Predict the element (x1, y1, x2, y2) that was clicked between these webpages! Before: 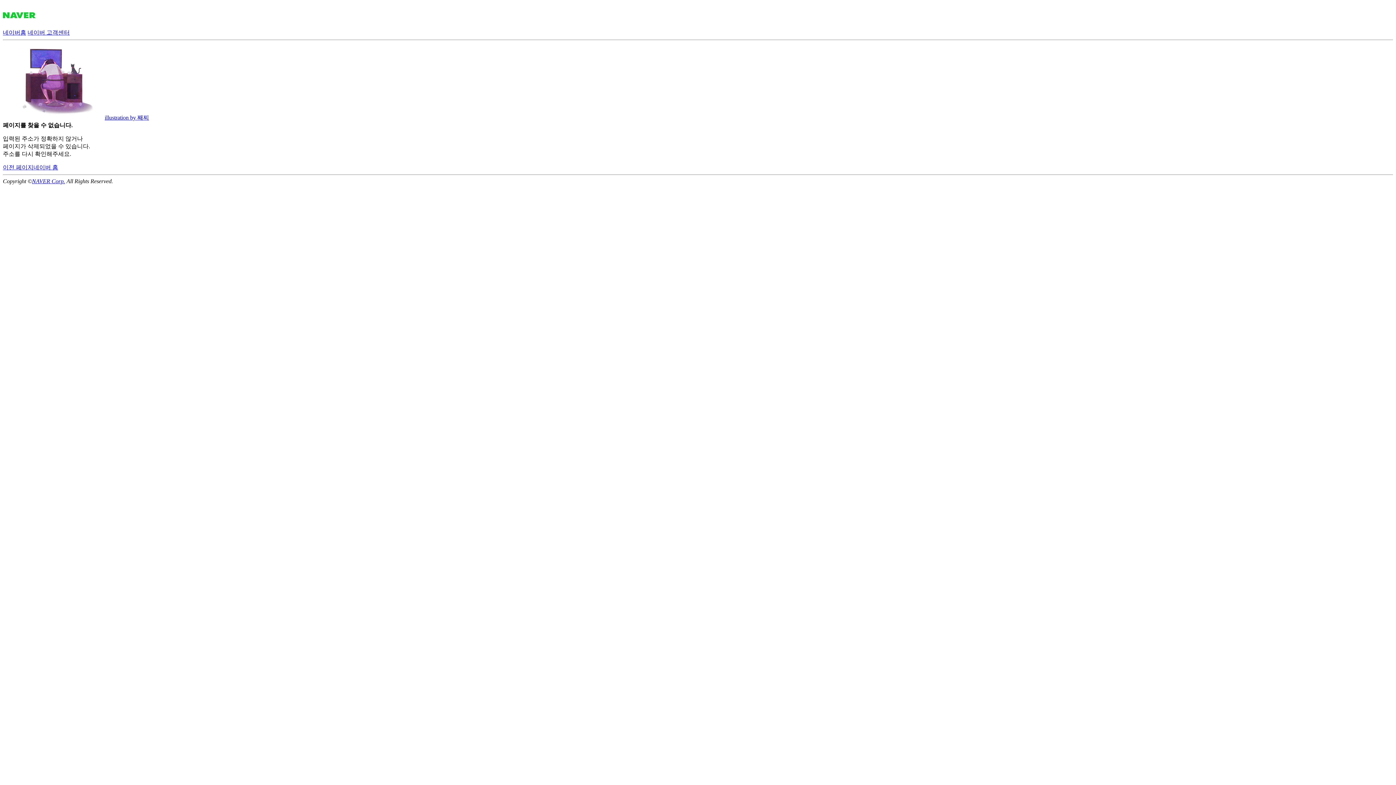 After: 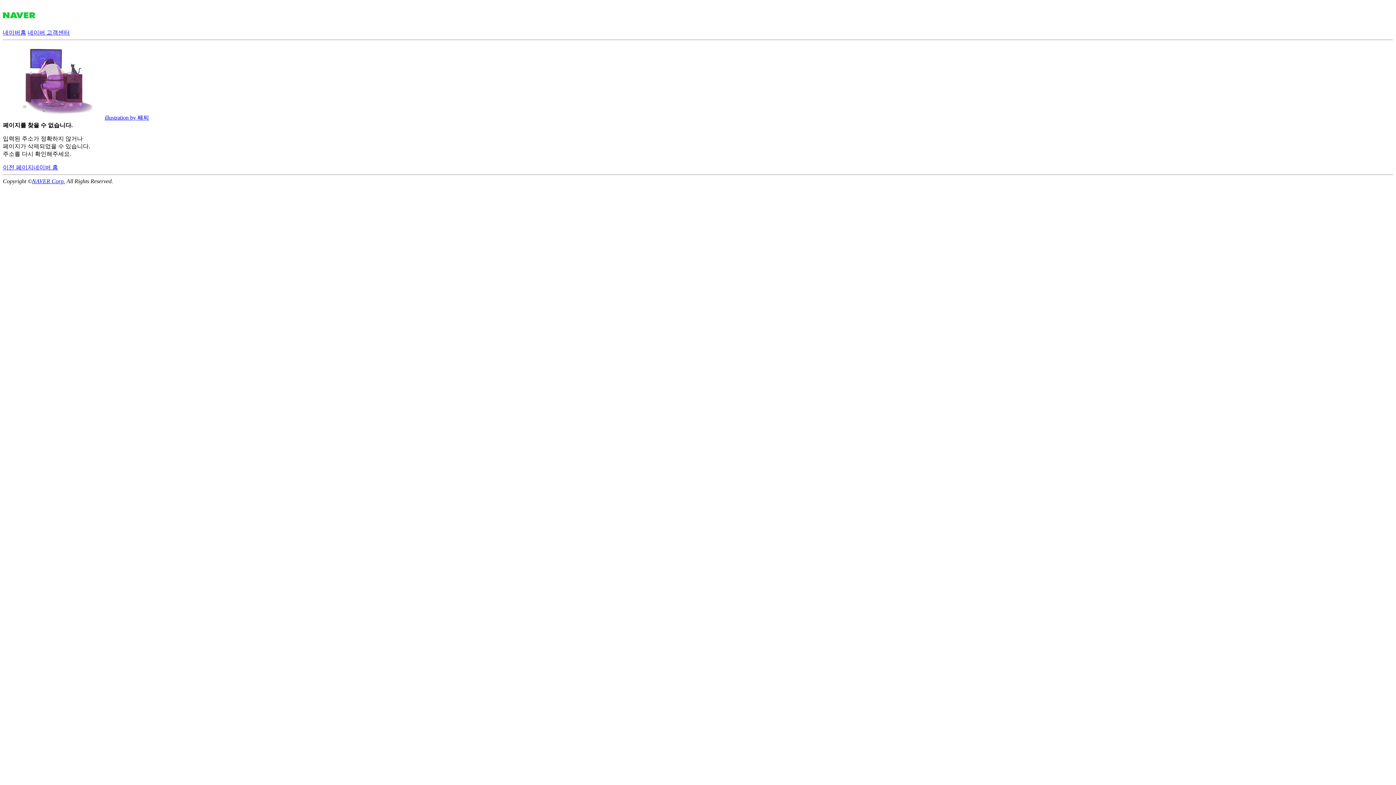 Action: bbox: (32, 178, 65, 184) label: NAVER Corp.